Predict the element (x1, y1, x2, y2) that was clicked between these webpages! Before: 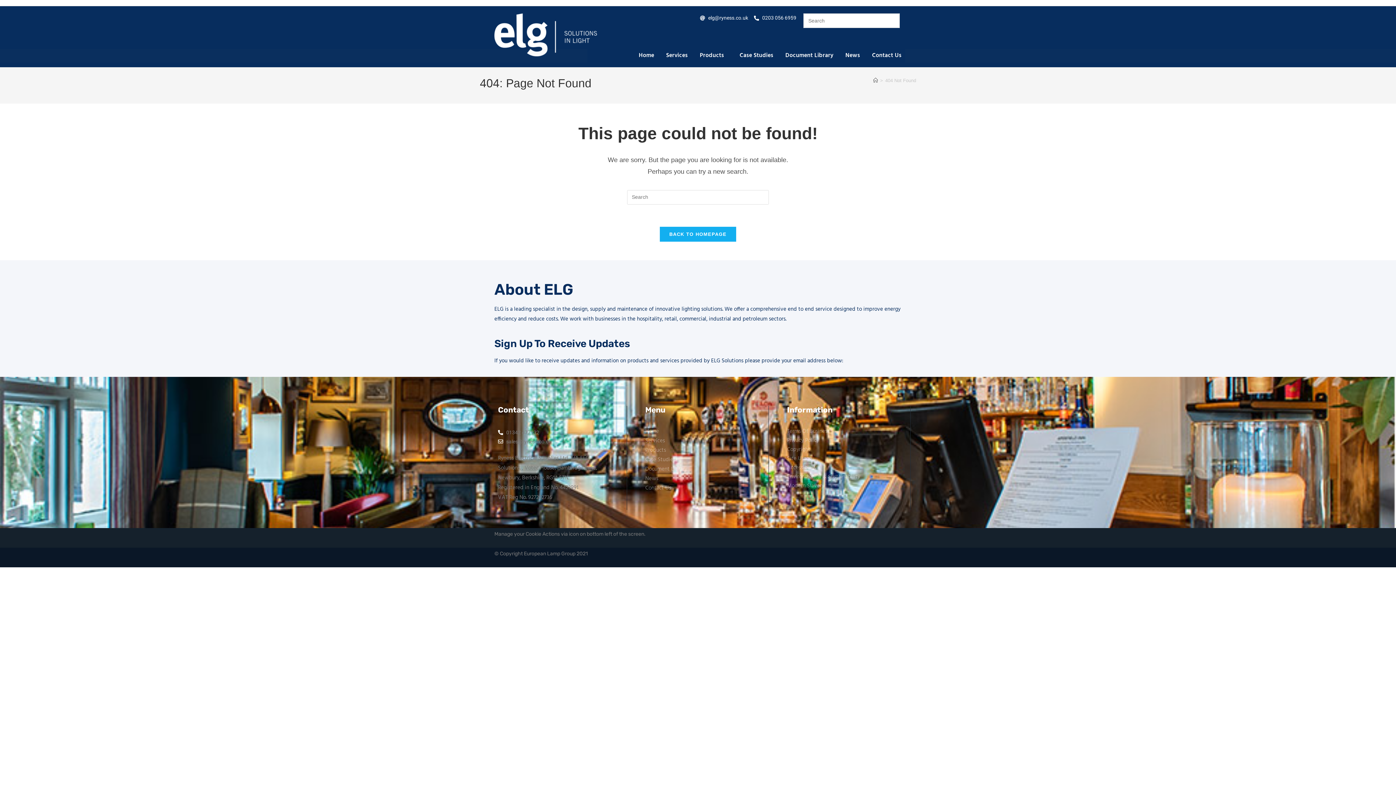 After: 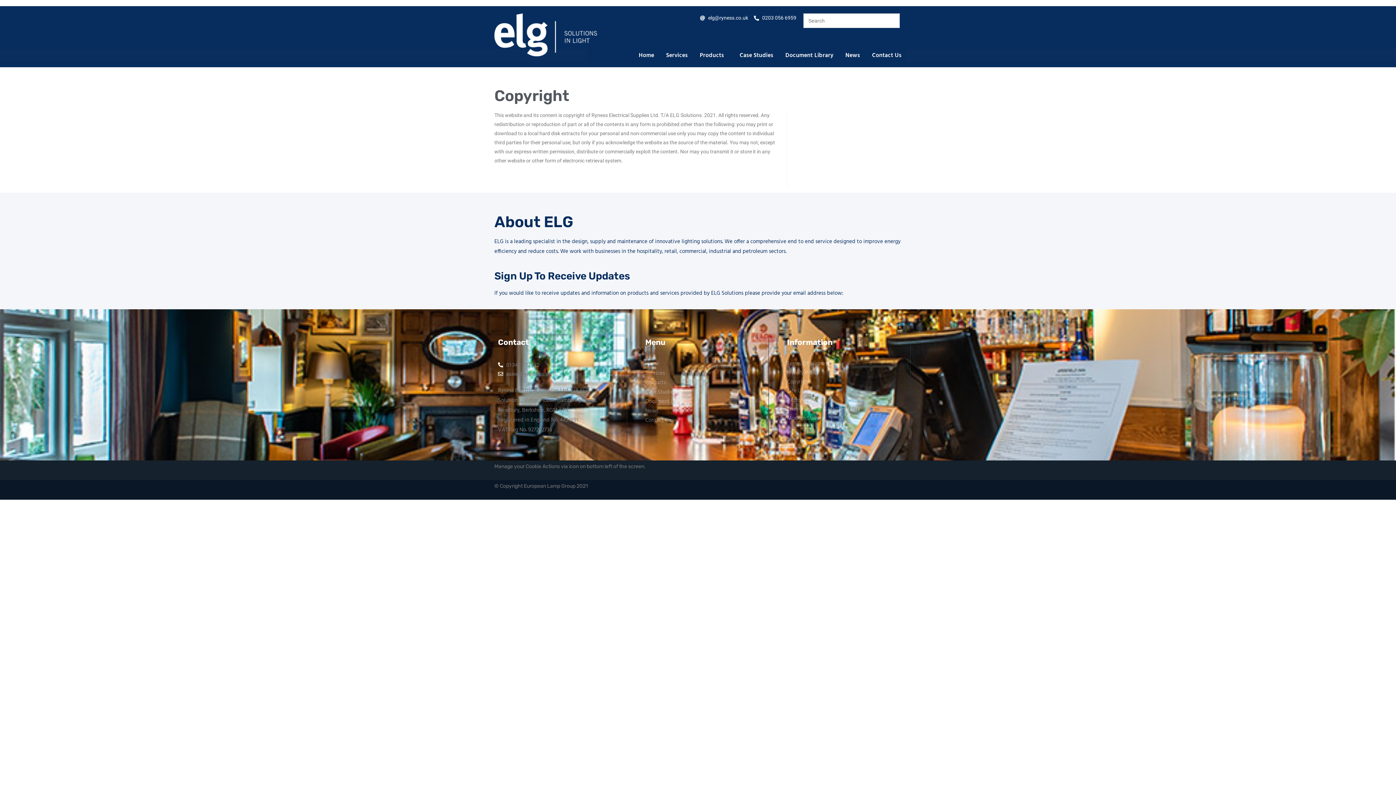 Action: bbox: (787, 445, 810, 454) label: Copyright